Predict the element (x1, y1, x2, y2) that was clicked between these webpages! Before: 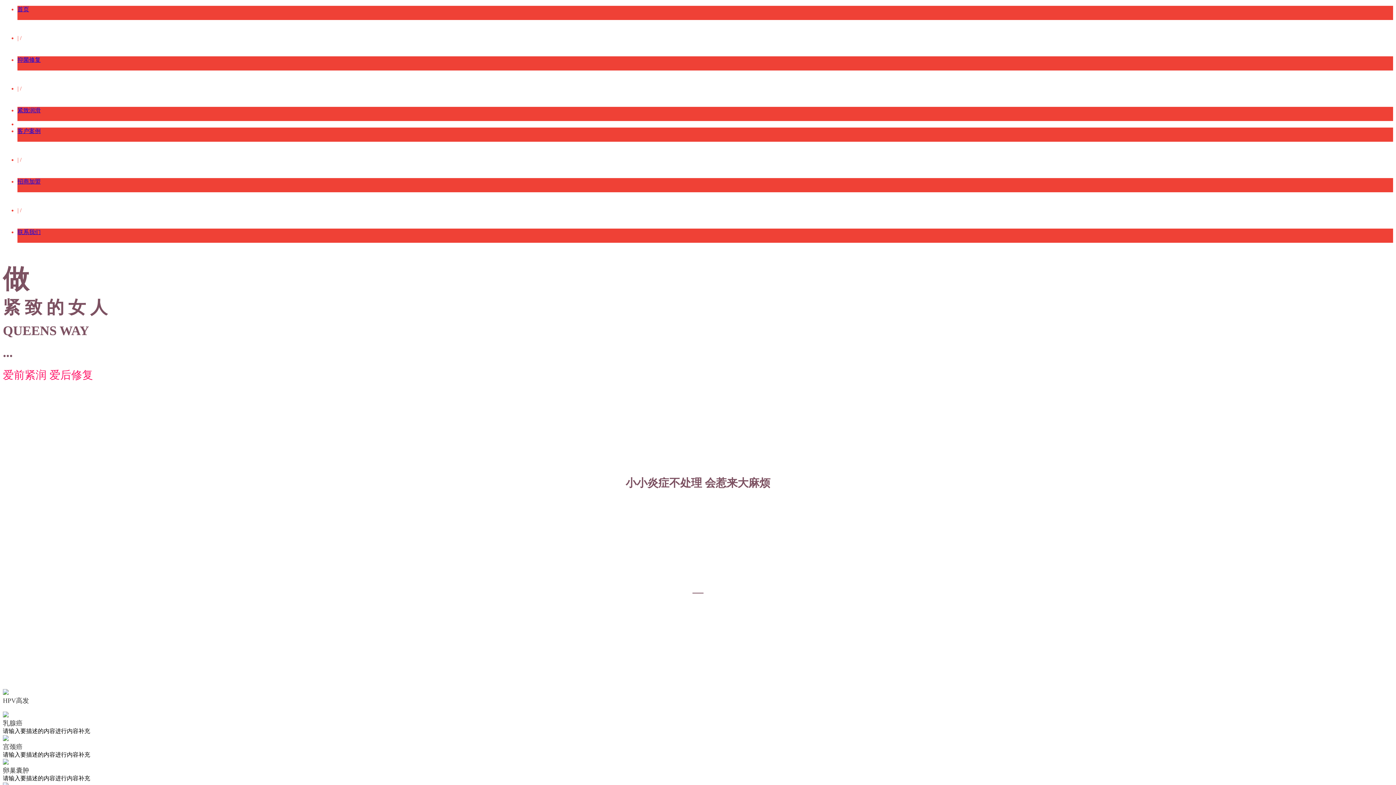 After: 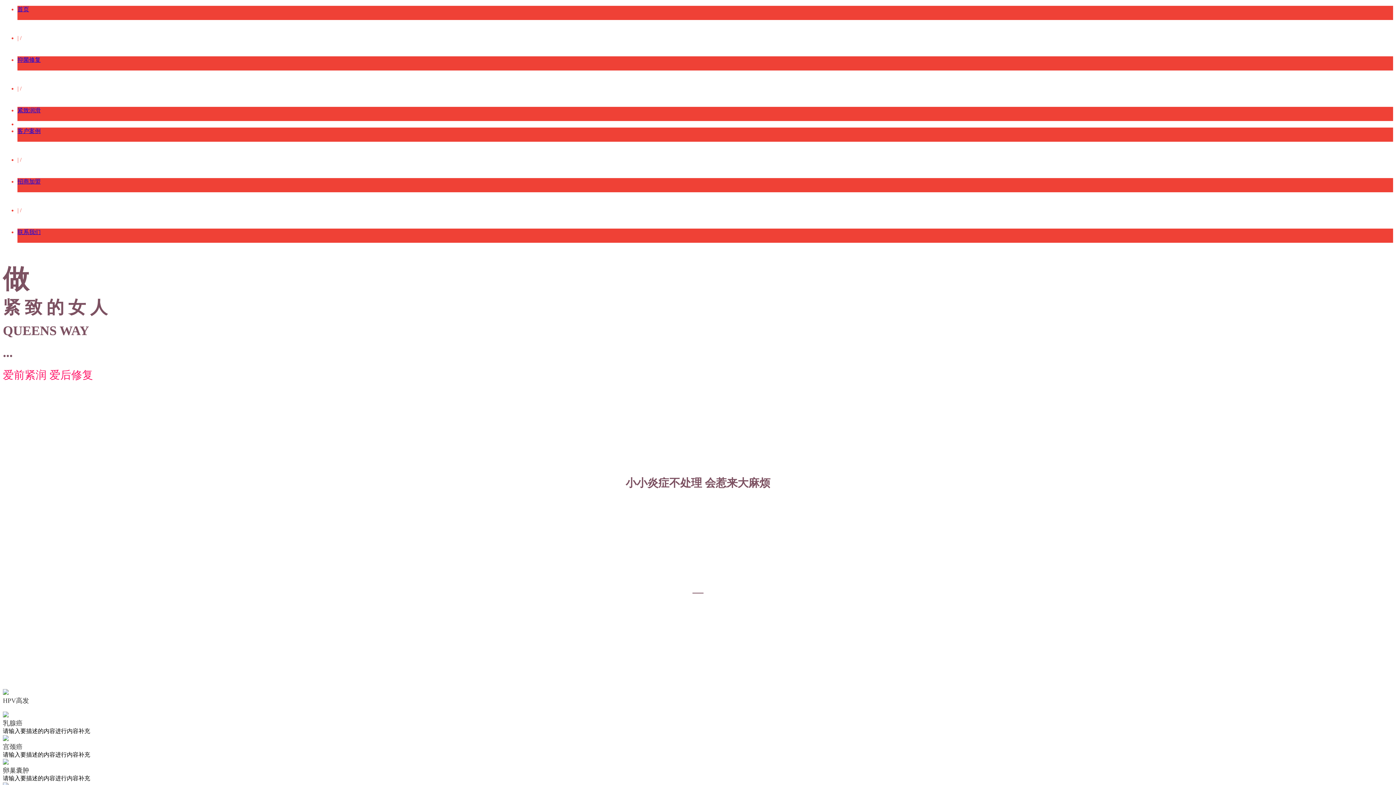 Action: bbox: (2, 760, 8, 766)